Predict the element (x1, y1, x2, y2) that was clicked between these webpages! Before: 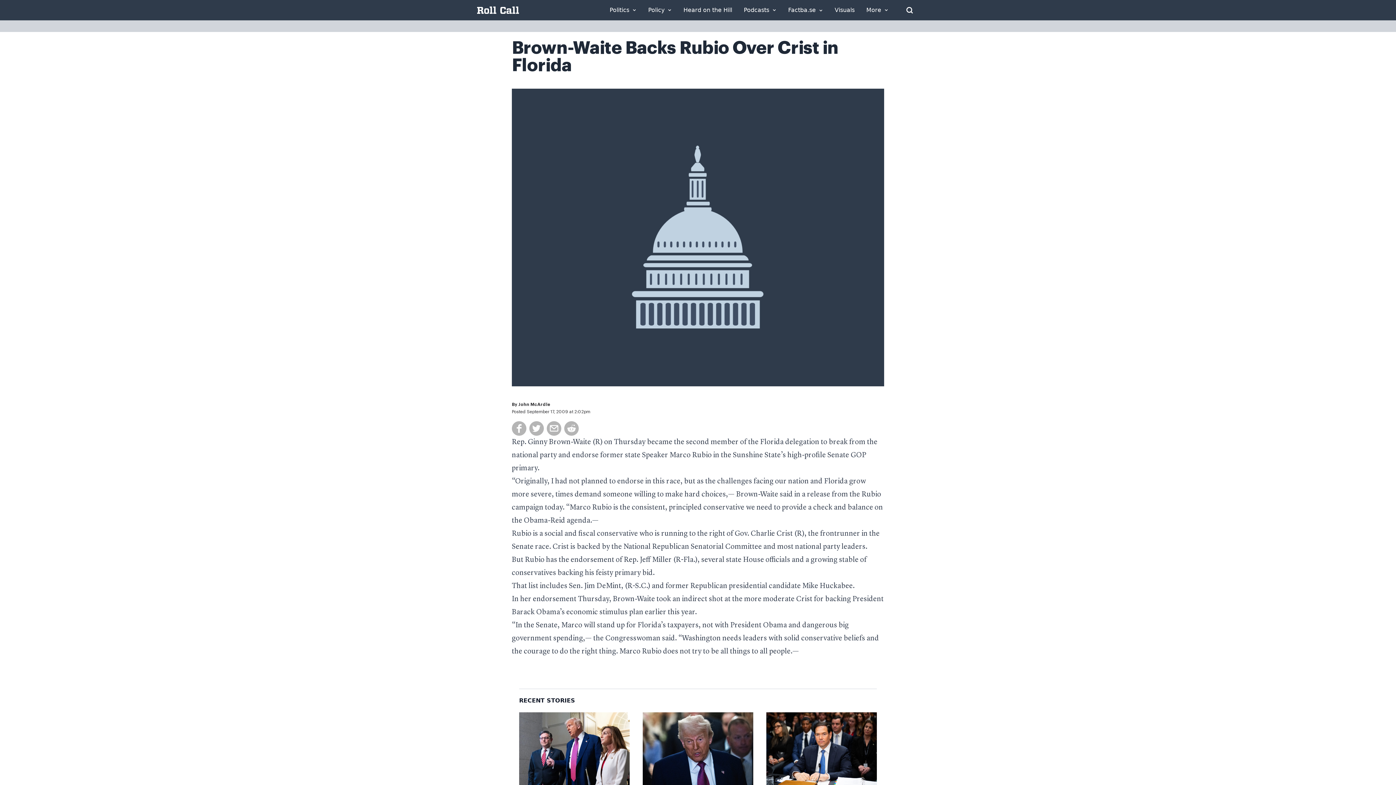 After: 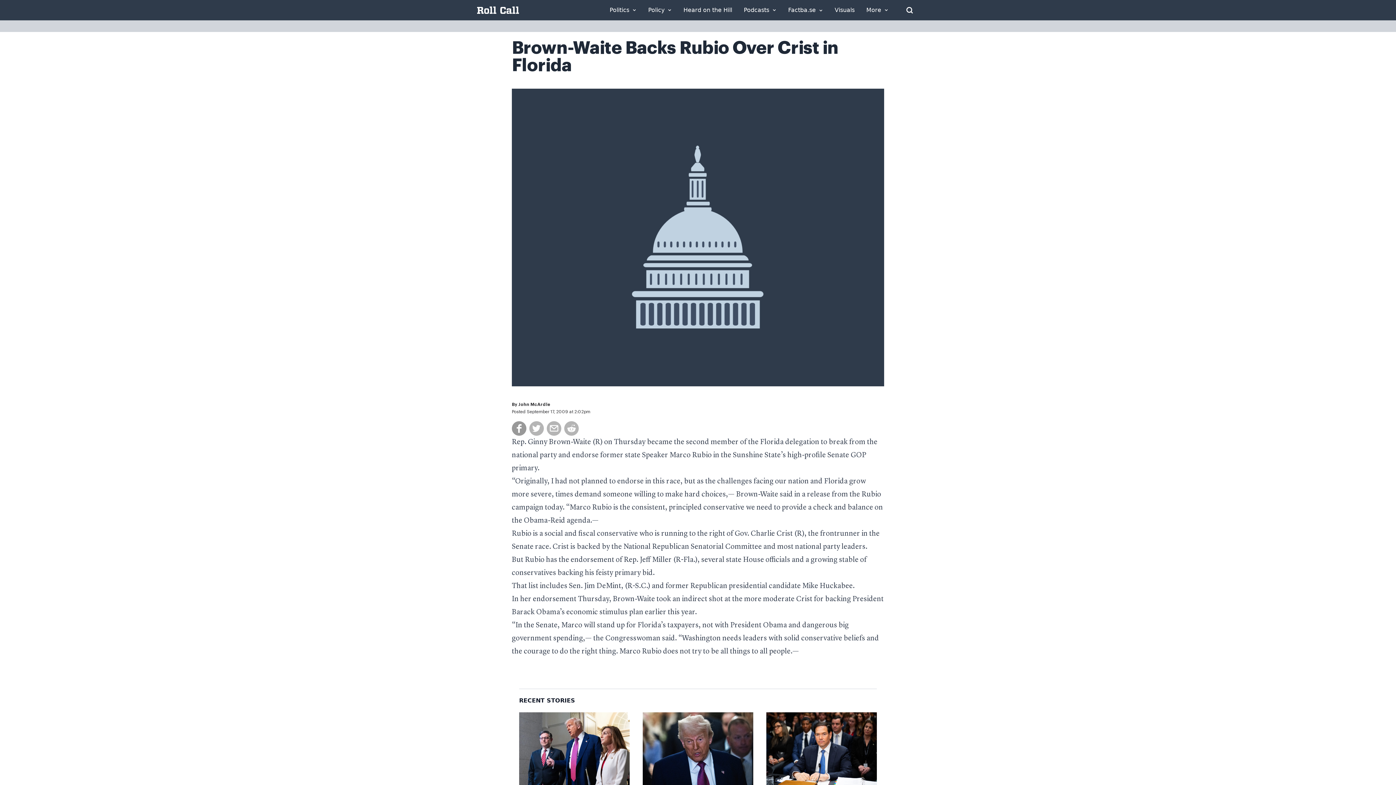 Action: bbox: (512, 421, 526, 436)